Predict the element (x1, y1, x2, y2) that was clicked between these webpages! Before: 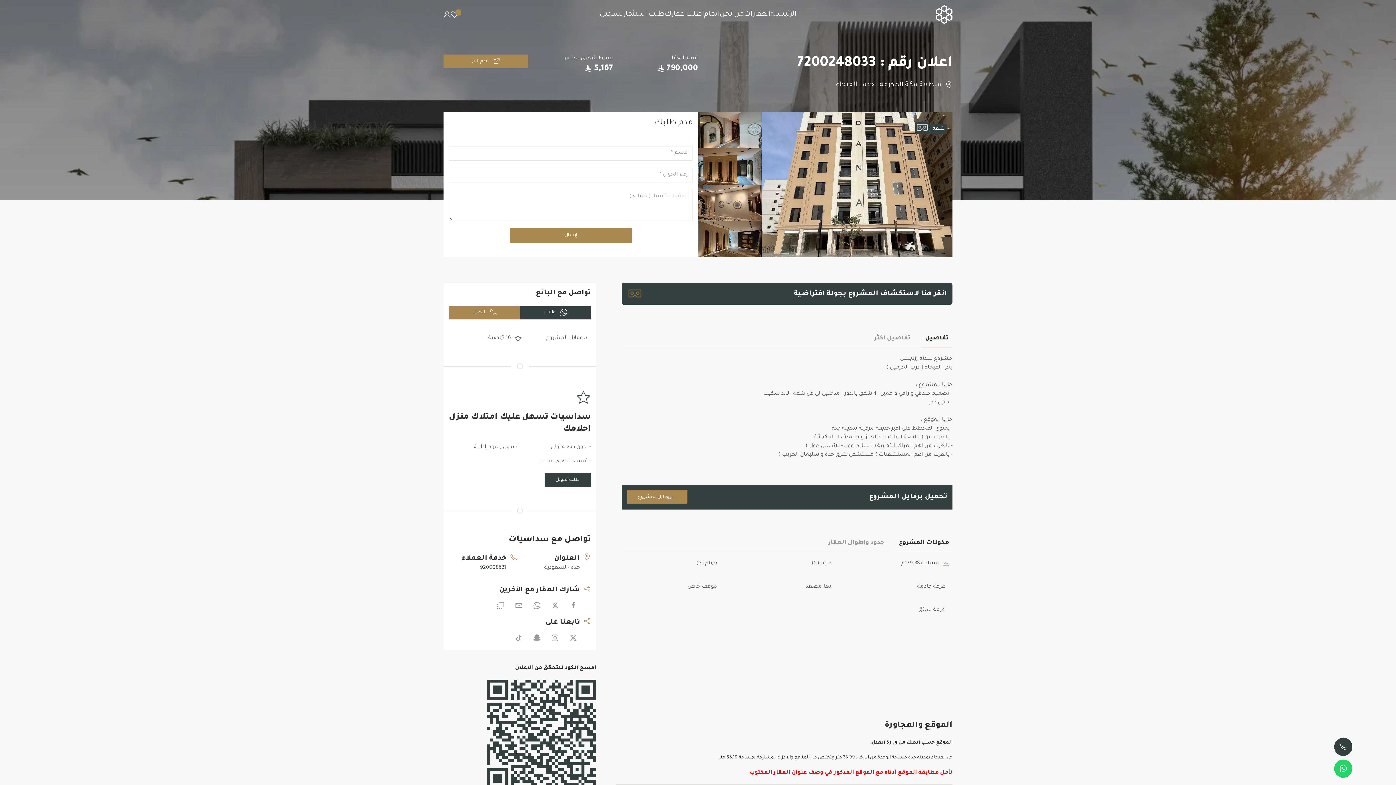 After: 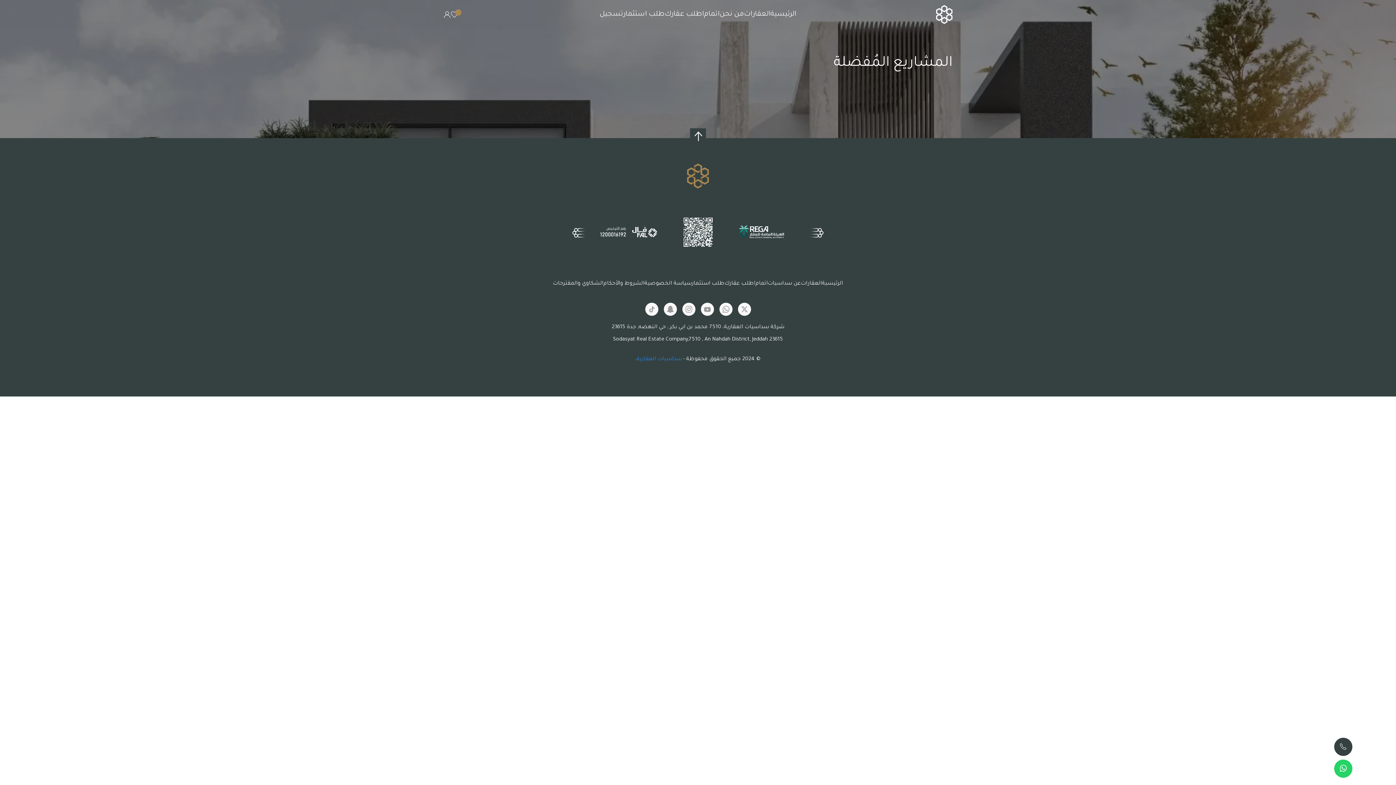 Action: bbox: (450, 7, 458, 21)